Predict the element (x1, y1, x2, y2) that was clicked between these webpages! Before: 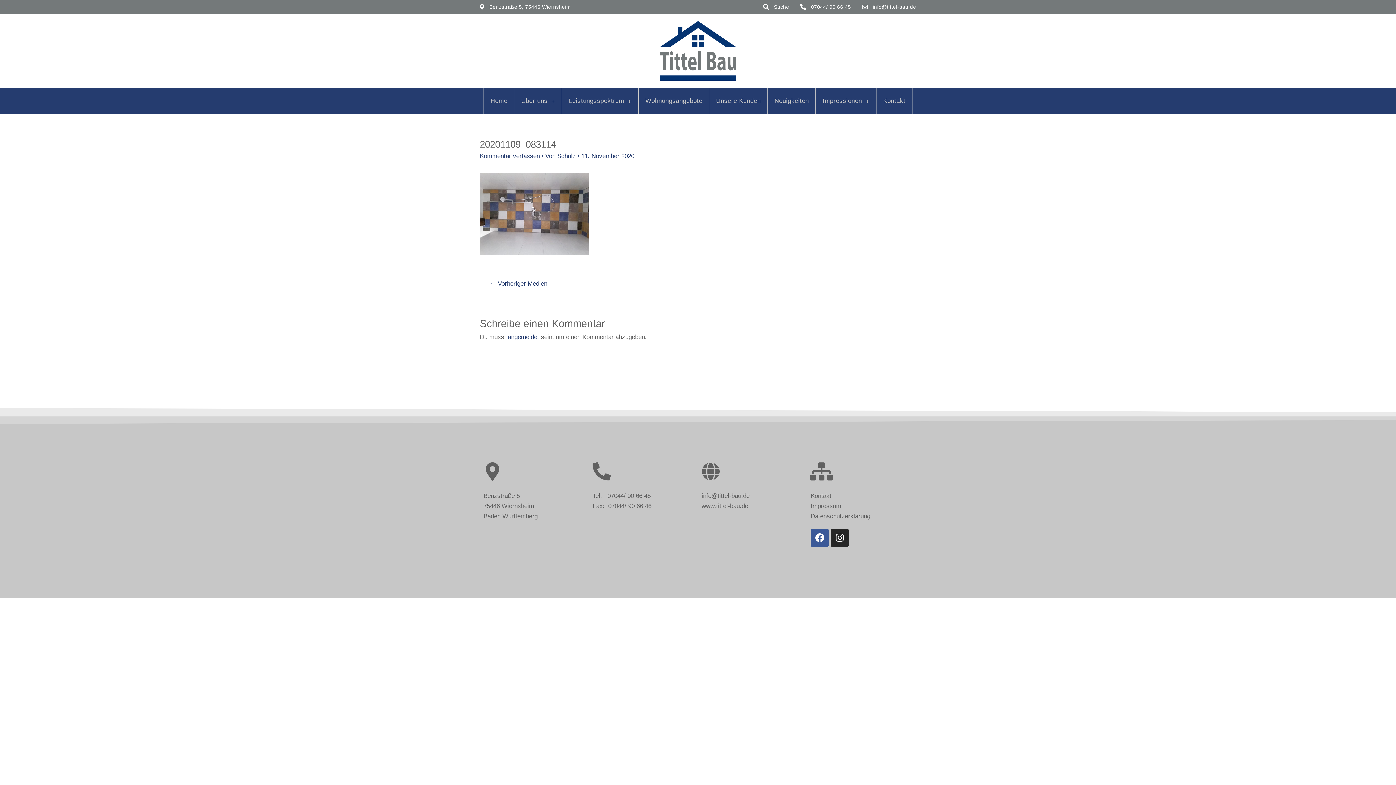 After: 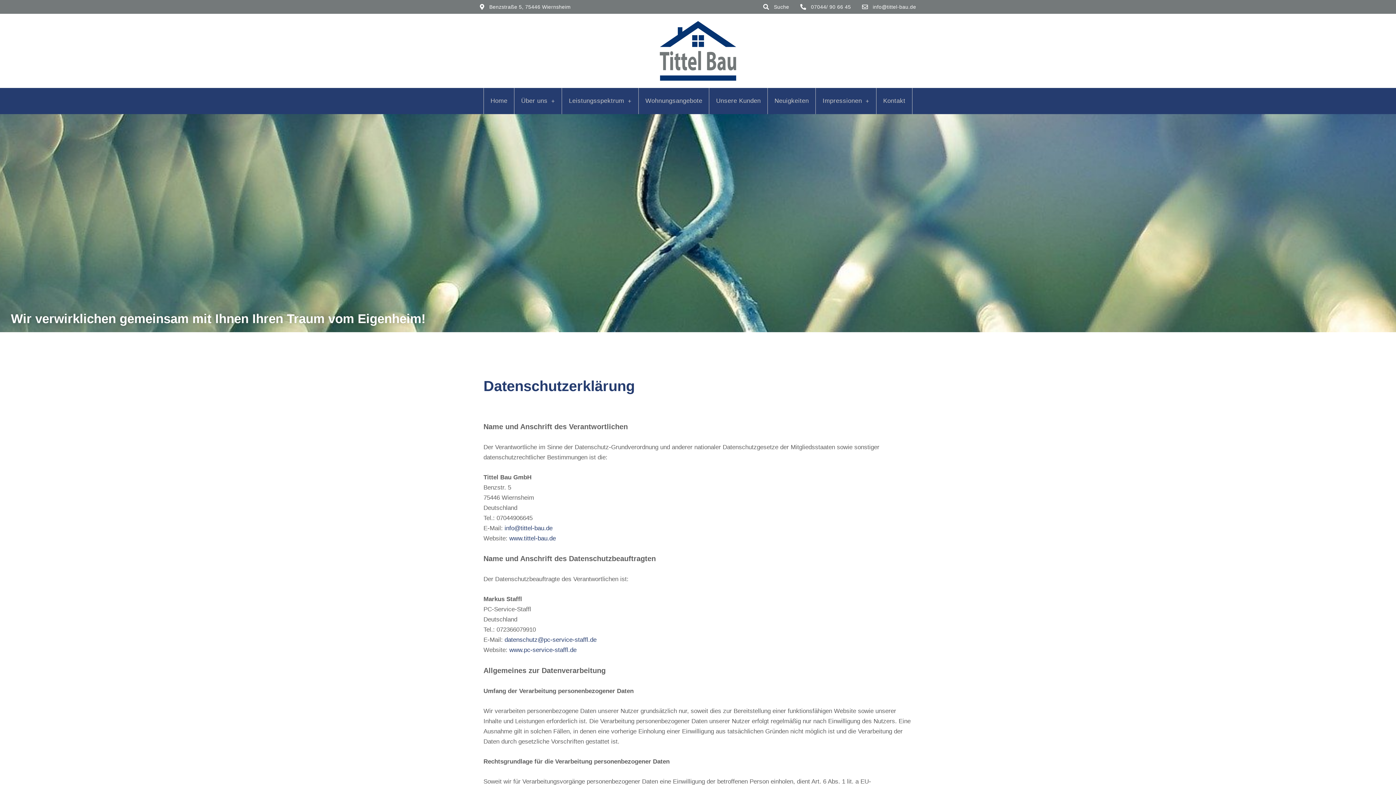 Action: bbox: (810, 511, 912, 521) label: Datenschutzerklärung